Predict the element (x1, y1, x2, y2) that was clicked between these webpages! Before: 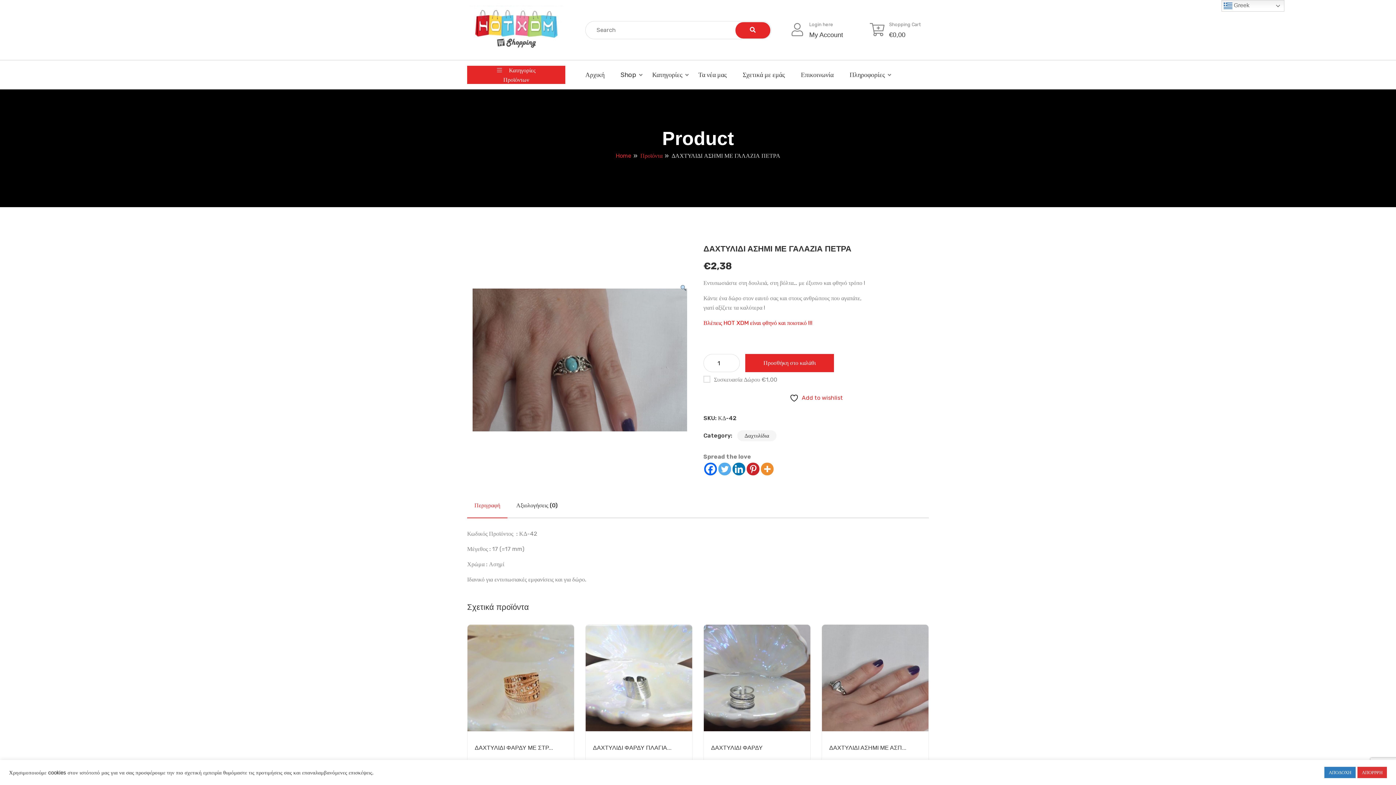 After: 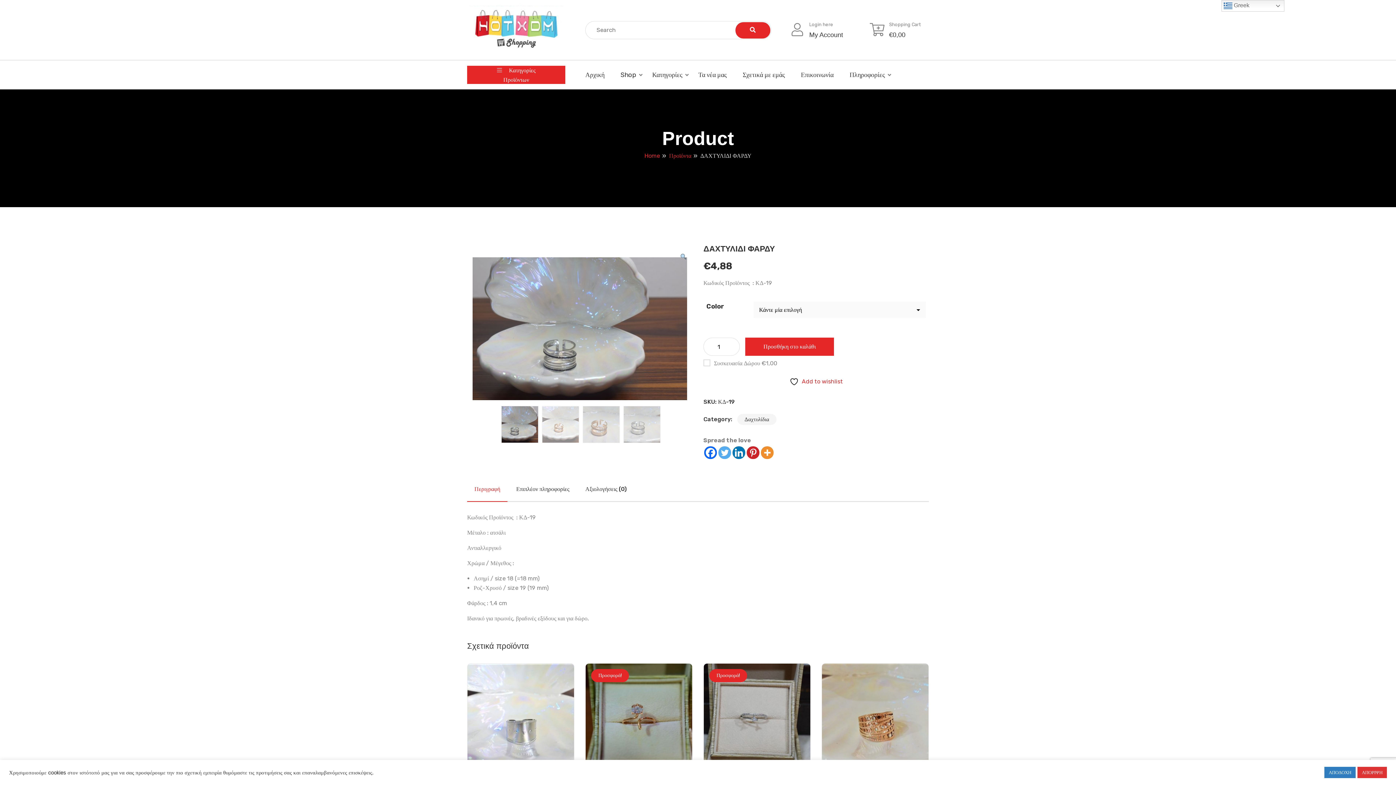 Action: label: ΔΑΧΤΥΛΙΔΙ ΦΑΡΔΥ bbox: (711, 743, 803, 753)